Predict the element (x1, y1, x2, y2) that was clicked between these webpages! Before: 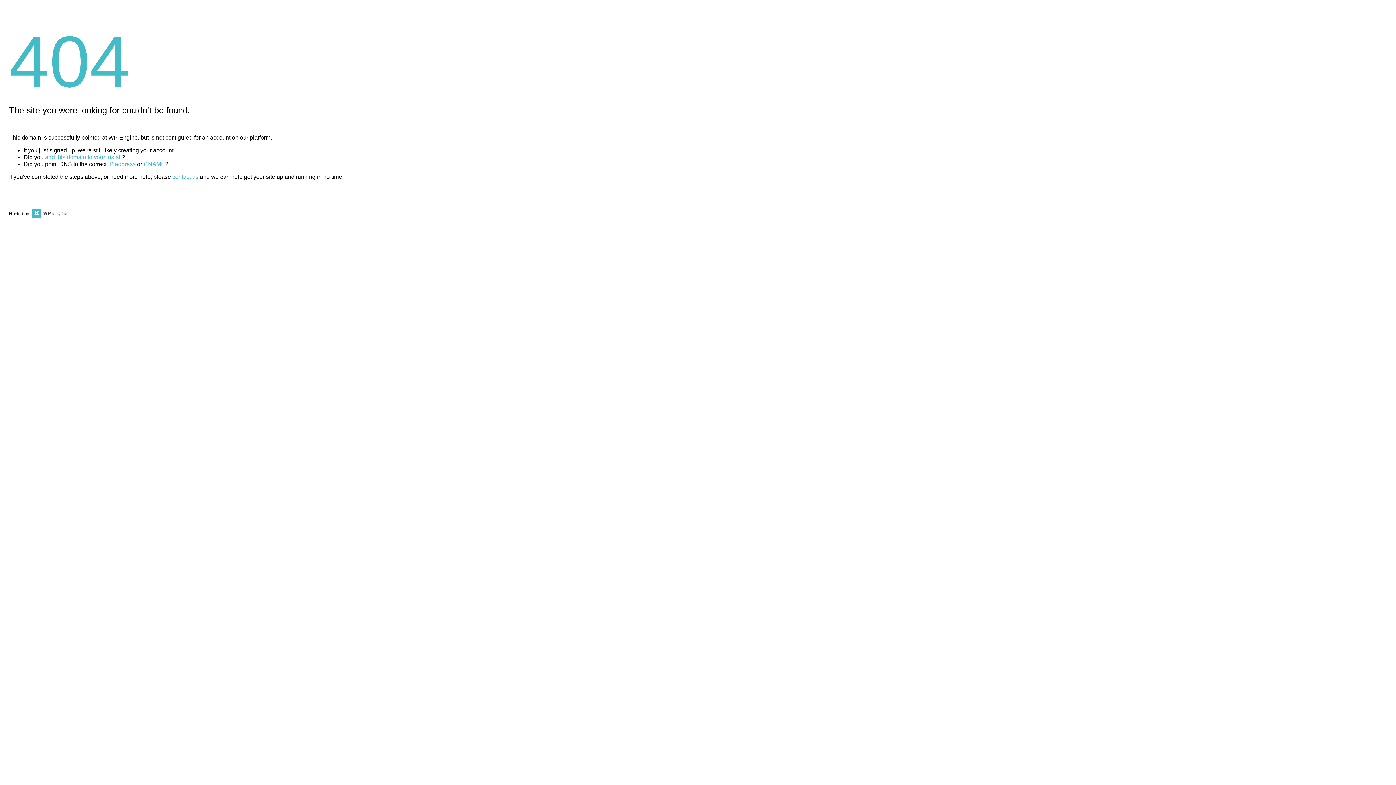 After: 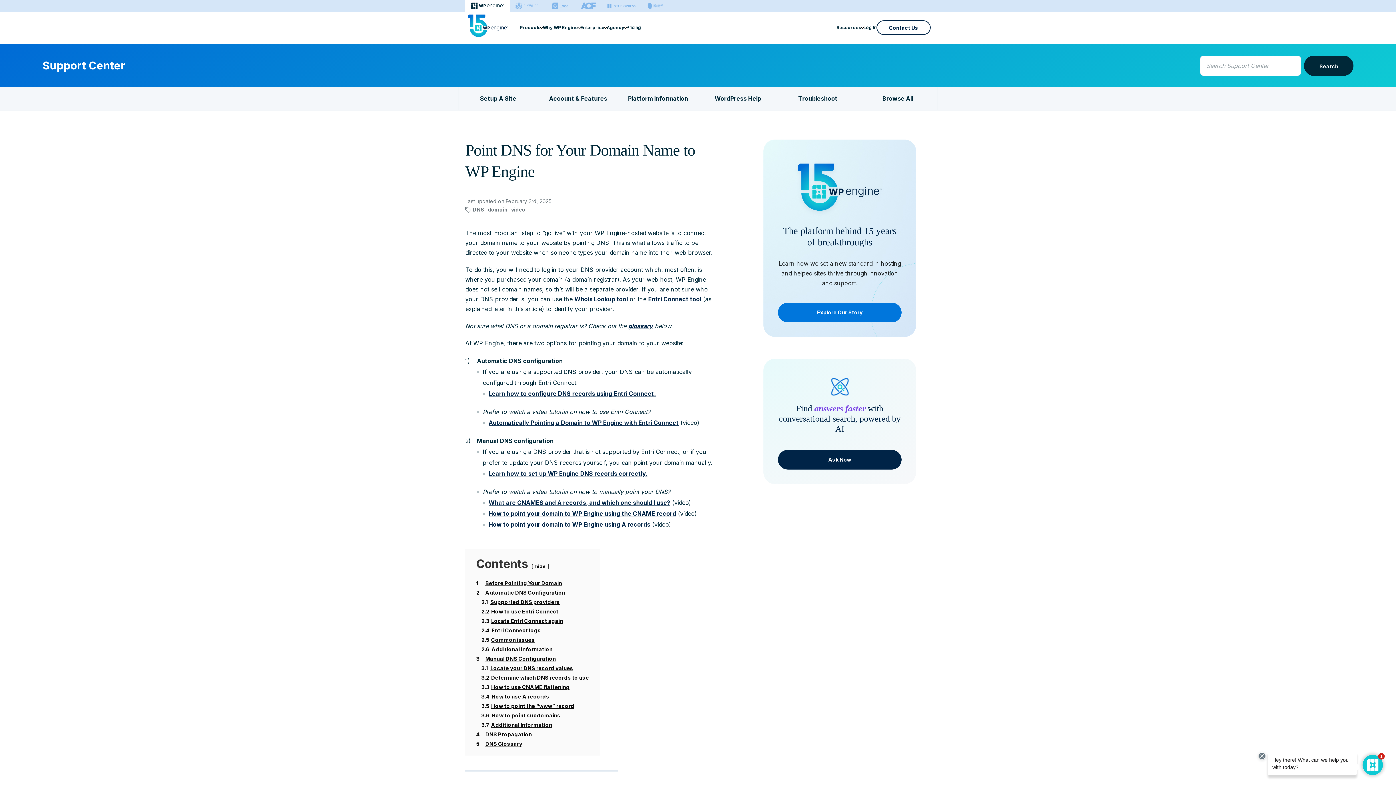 Action: bbox: (143, 161, 165, 167) label: CNAME